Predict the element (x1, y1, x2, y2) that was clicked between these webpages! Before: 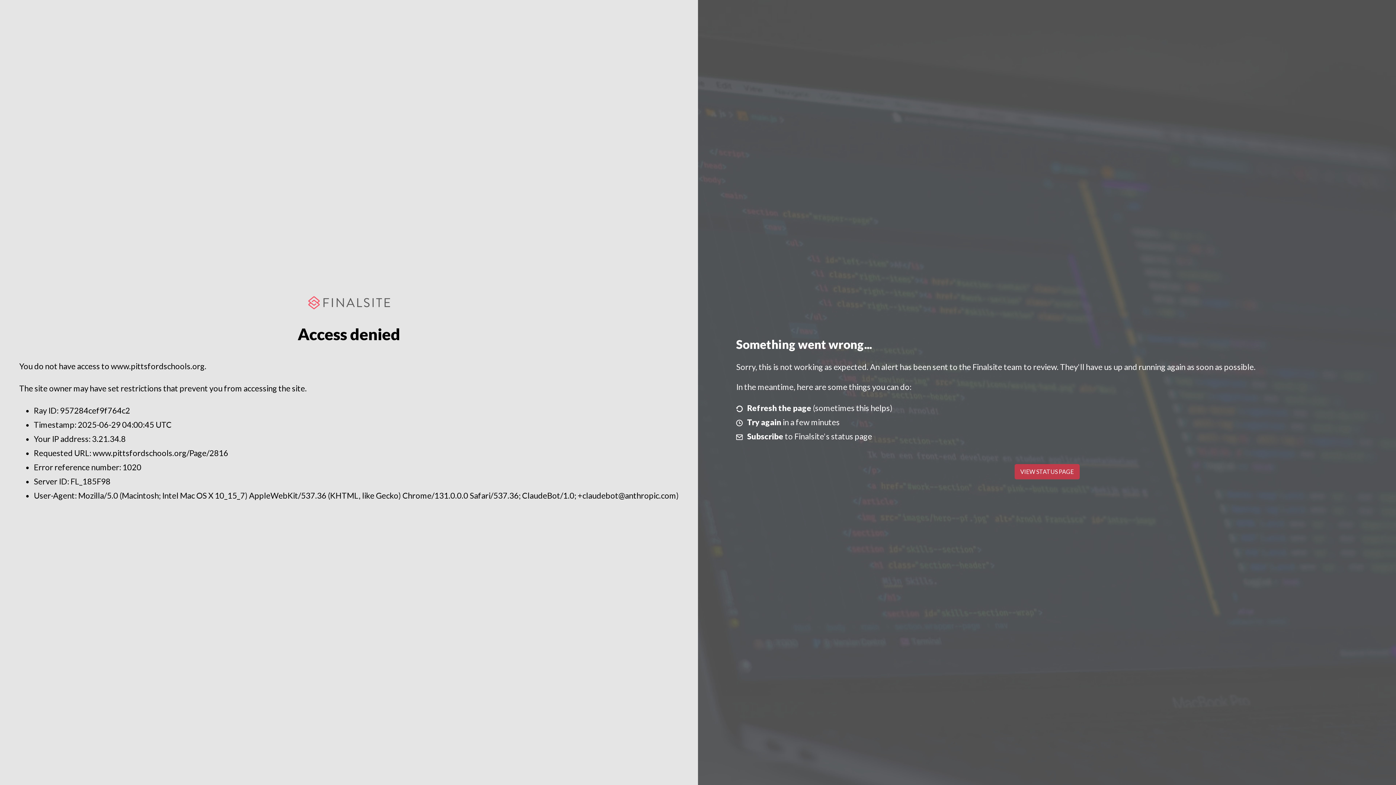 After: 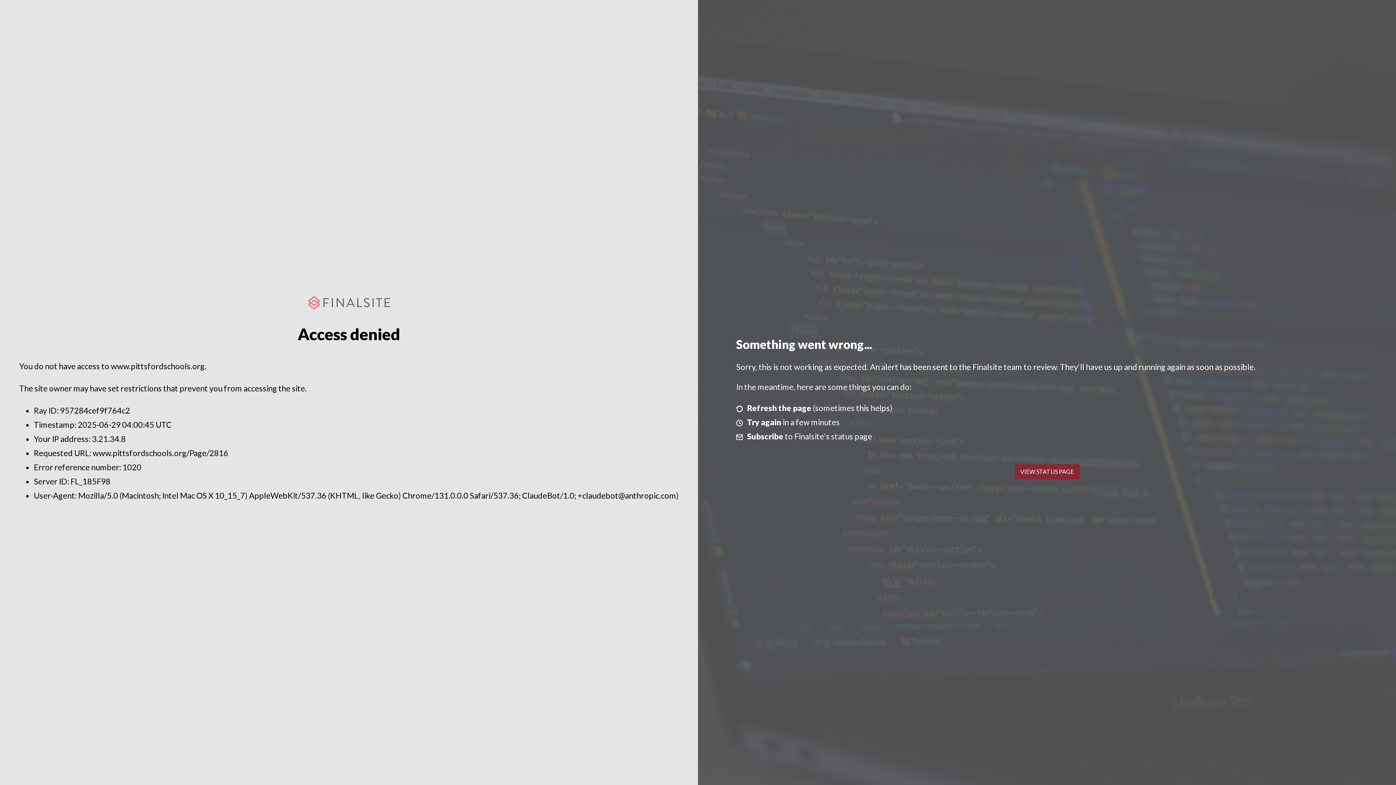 Action: bbox: (1014, 464, 1079, 479) label: VIEW STATUS PAGE